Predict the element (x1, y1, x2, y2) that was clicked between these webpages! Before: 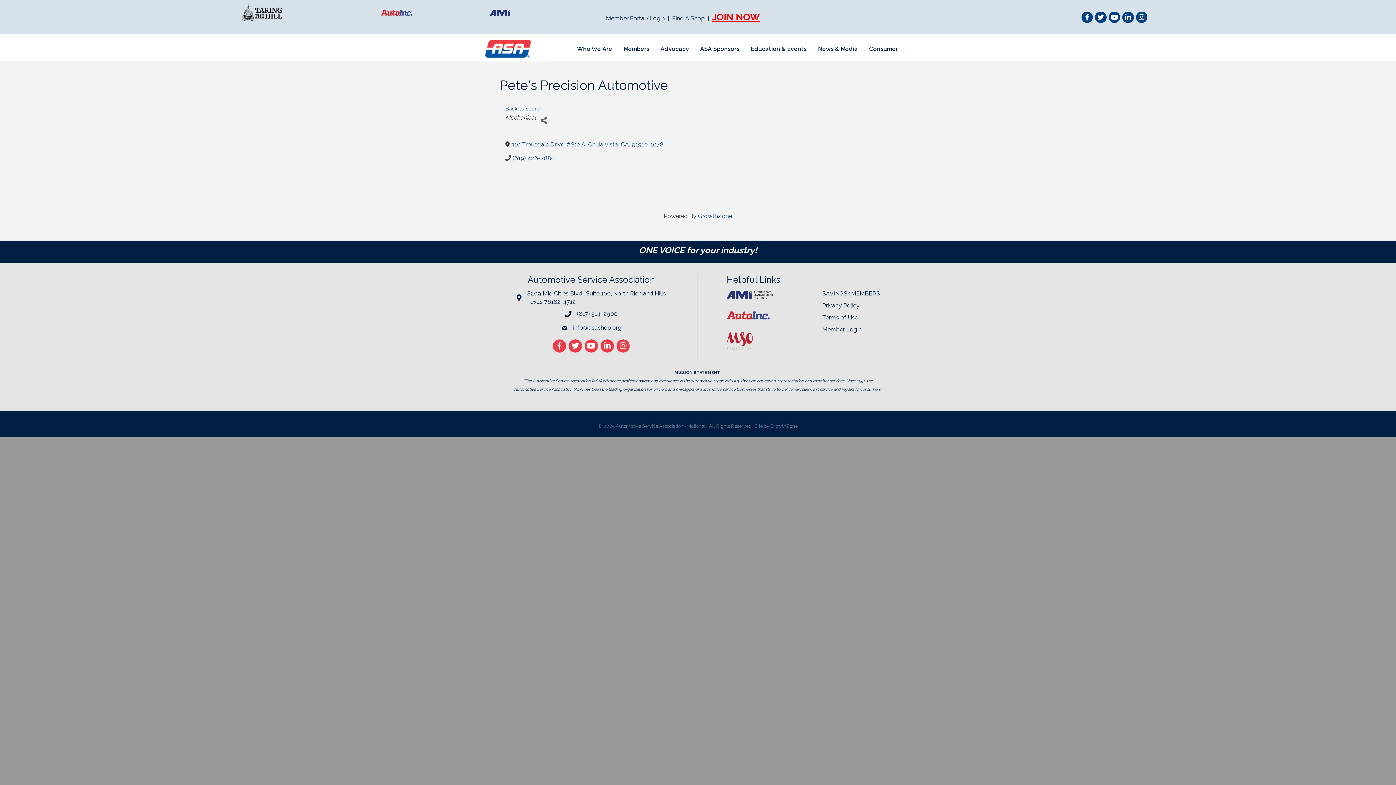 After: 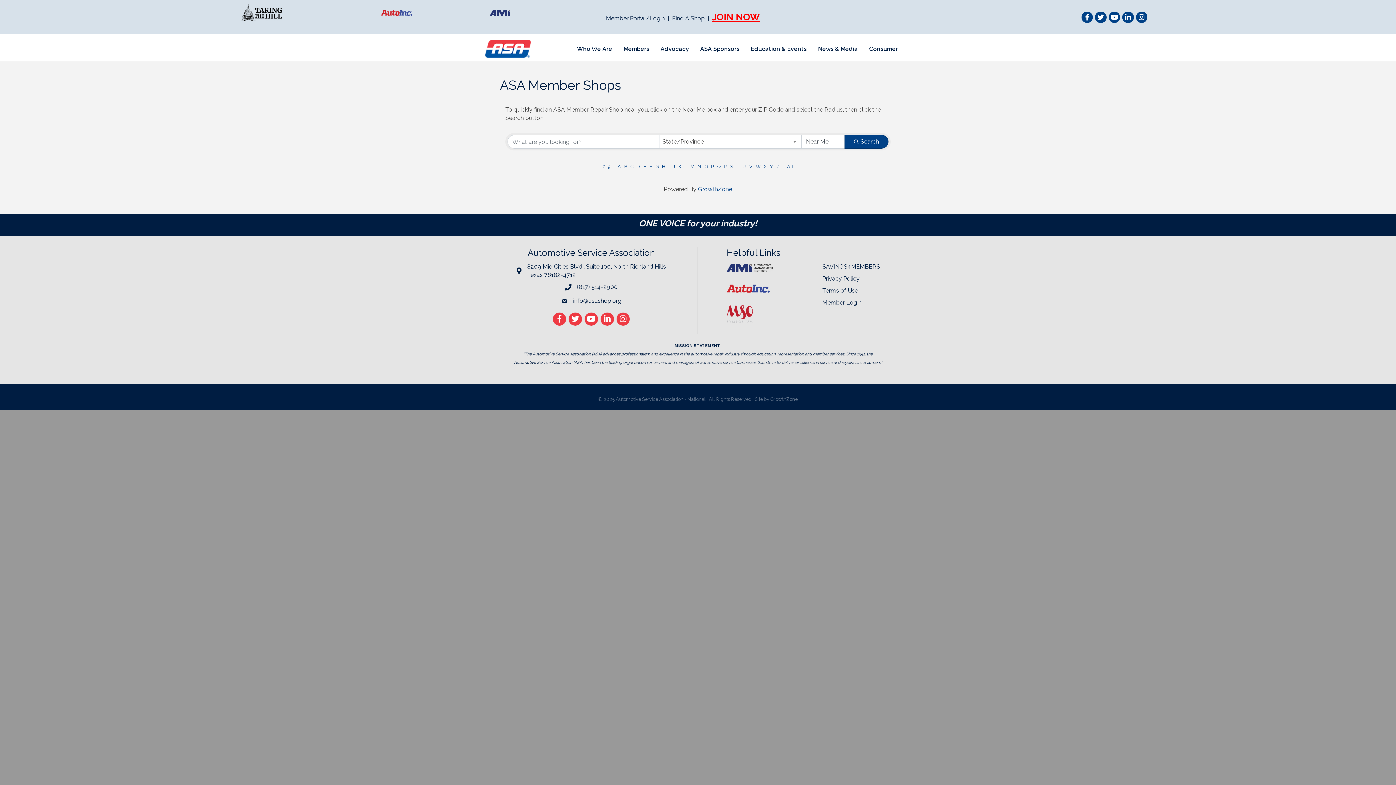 Action: label: Find A Shop  bbox: (672, 14, 706, 21)